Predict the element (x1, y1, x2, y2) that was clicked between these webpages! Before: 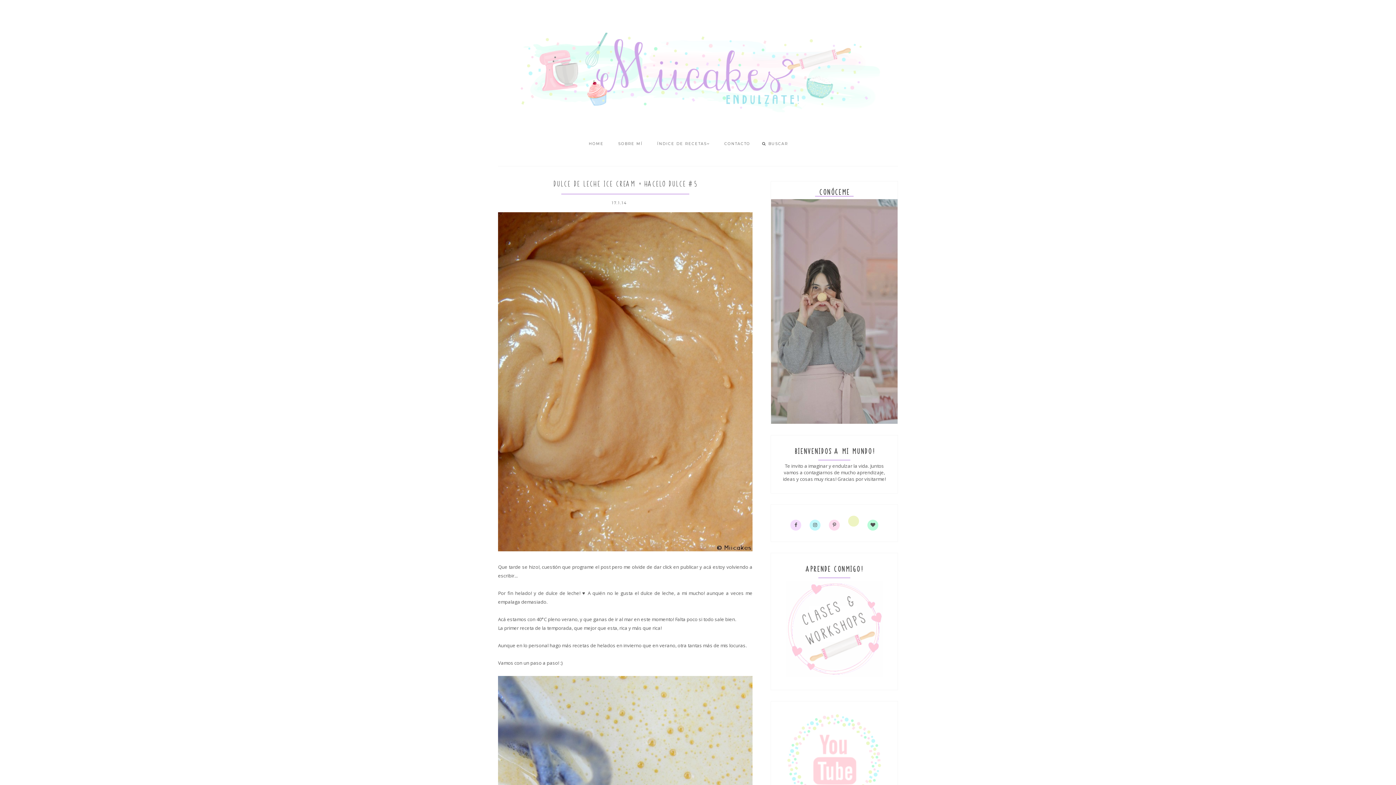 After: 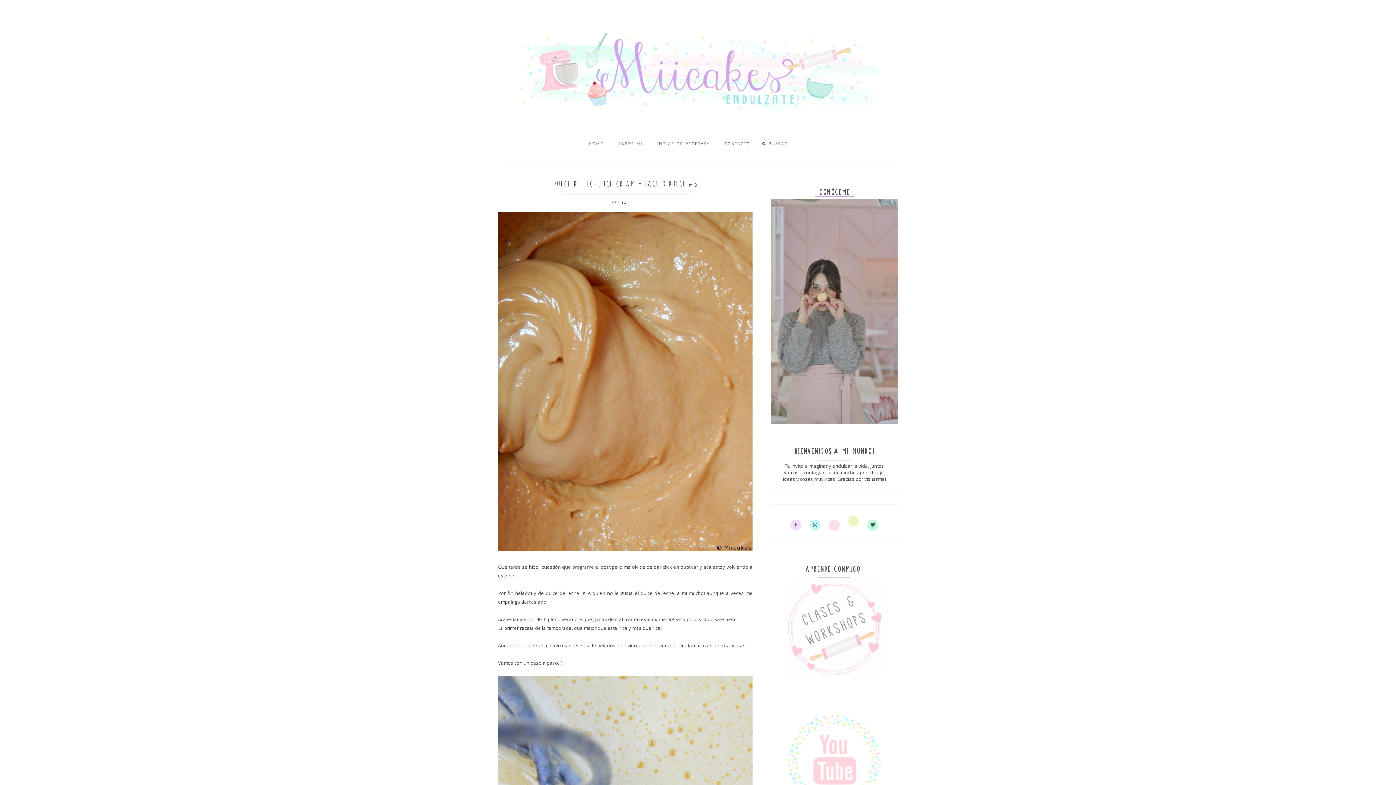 Action: bbox: (832, 520, 836, 531)